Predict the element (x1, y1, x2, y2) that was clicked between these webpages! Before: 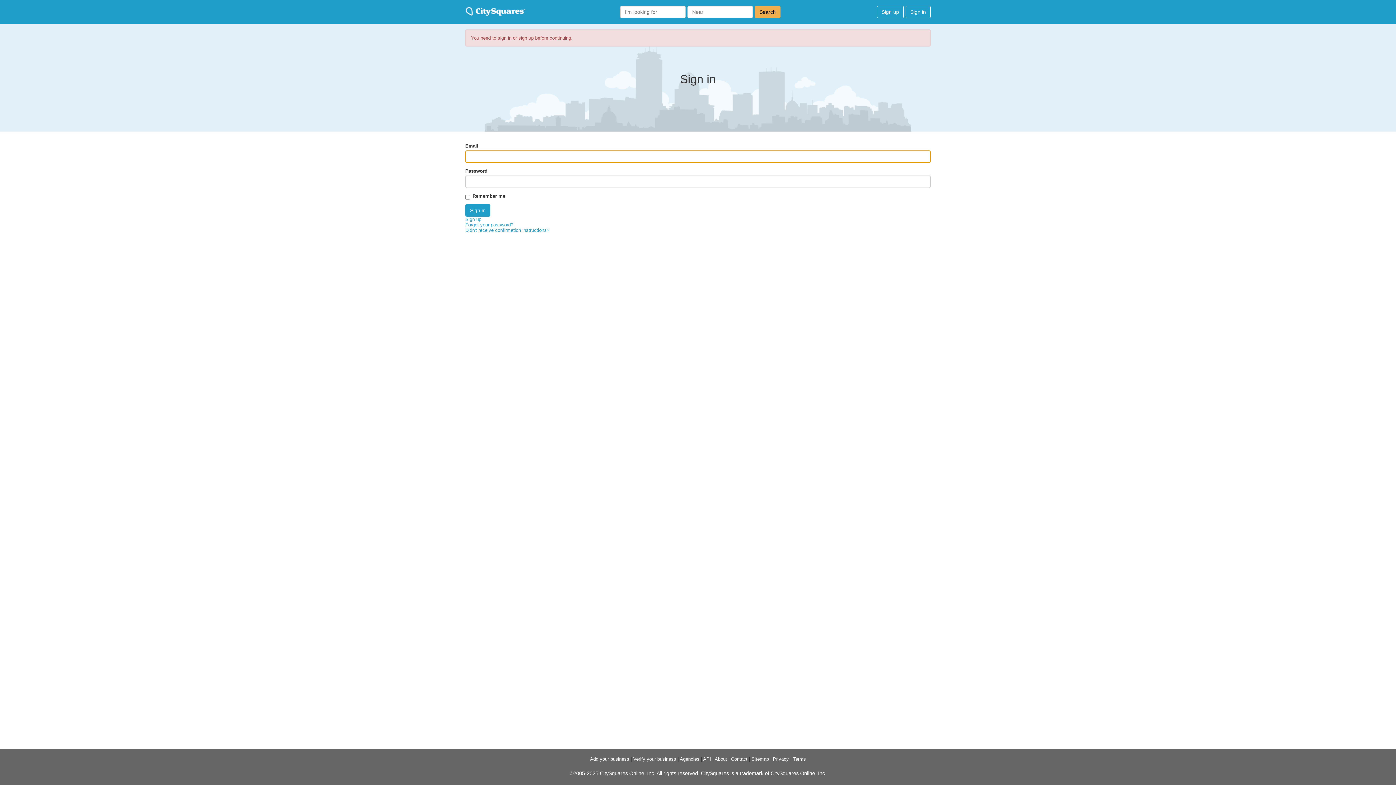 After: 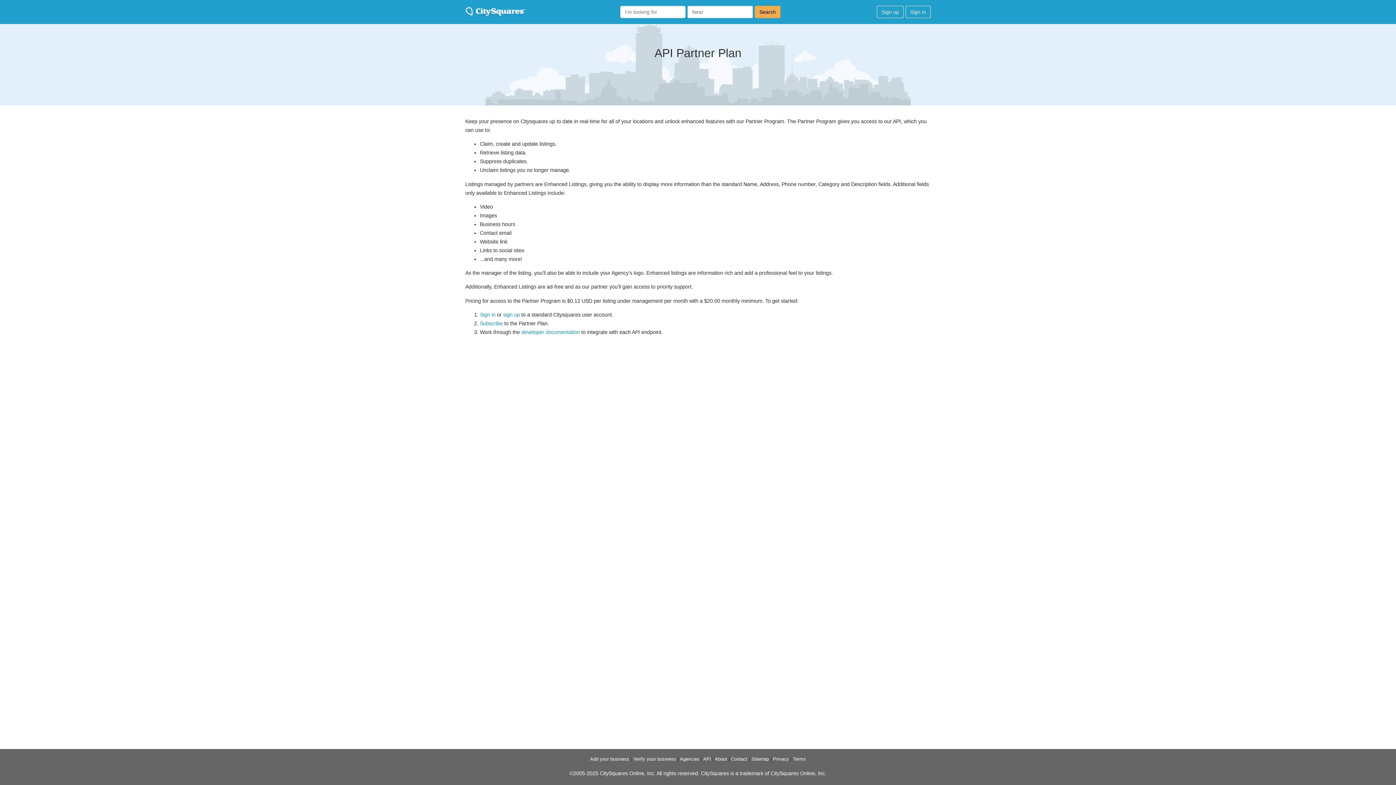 Action: label: API bbox: (703, 756, 711, 762)